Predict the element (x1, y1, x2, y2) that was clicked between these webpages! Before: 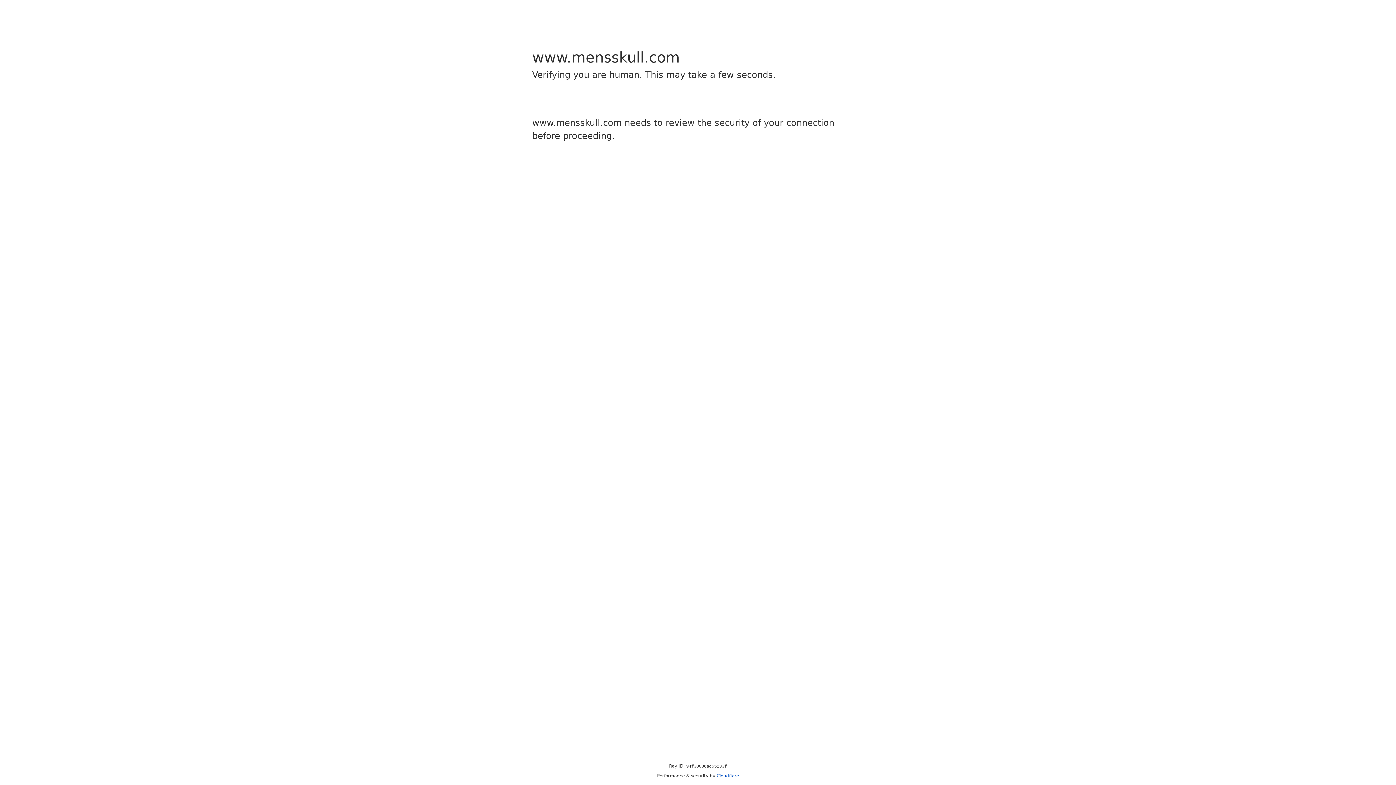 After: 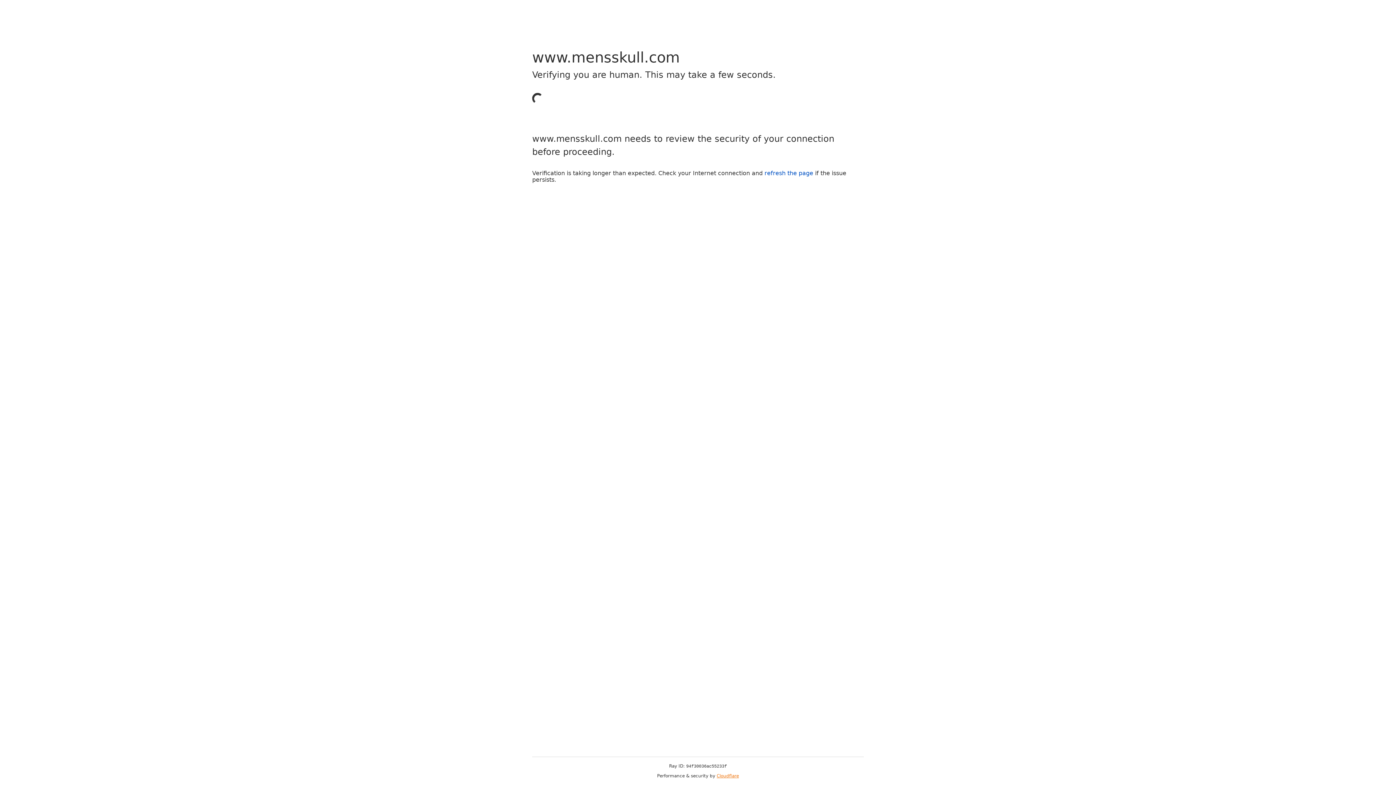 Action: bbox: (716, 773, 739, 778) label: Cloudflare